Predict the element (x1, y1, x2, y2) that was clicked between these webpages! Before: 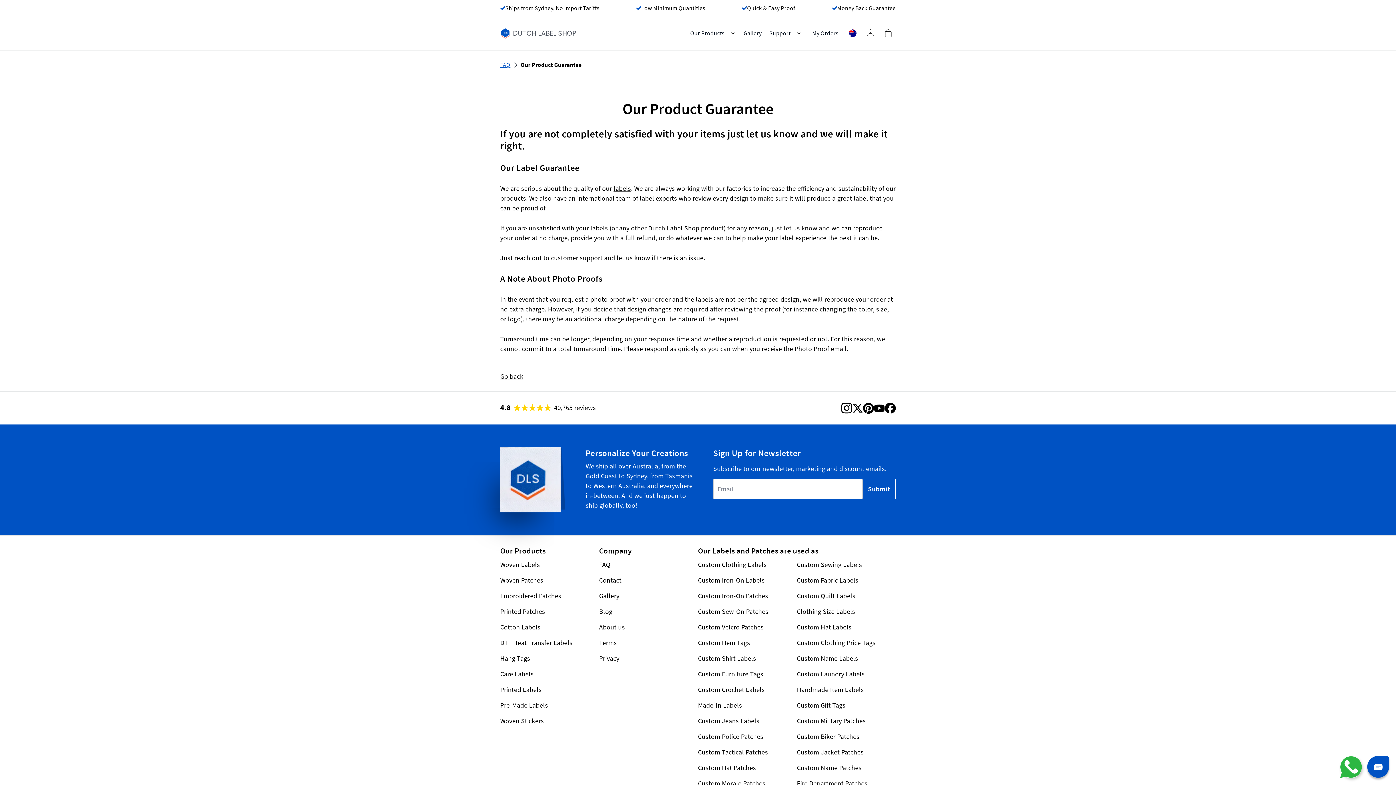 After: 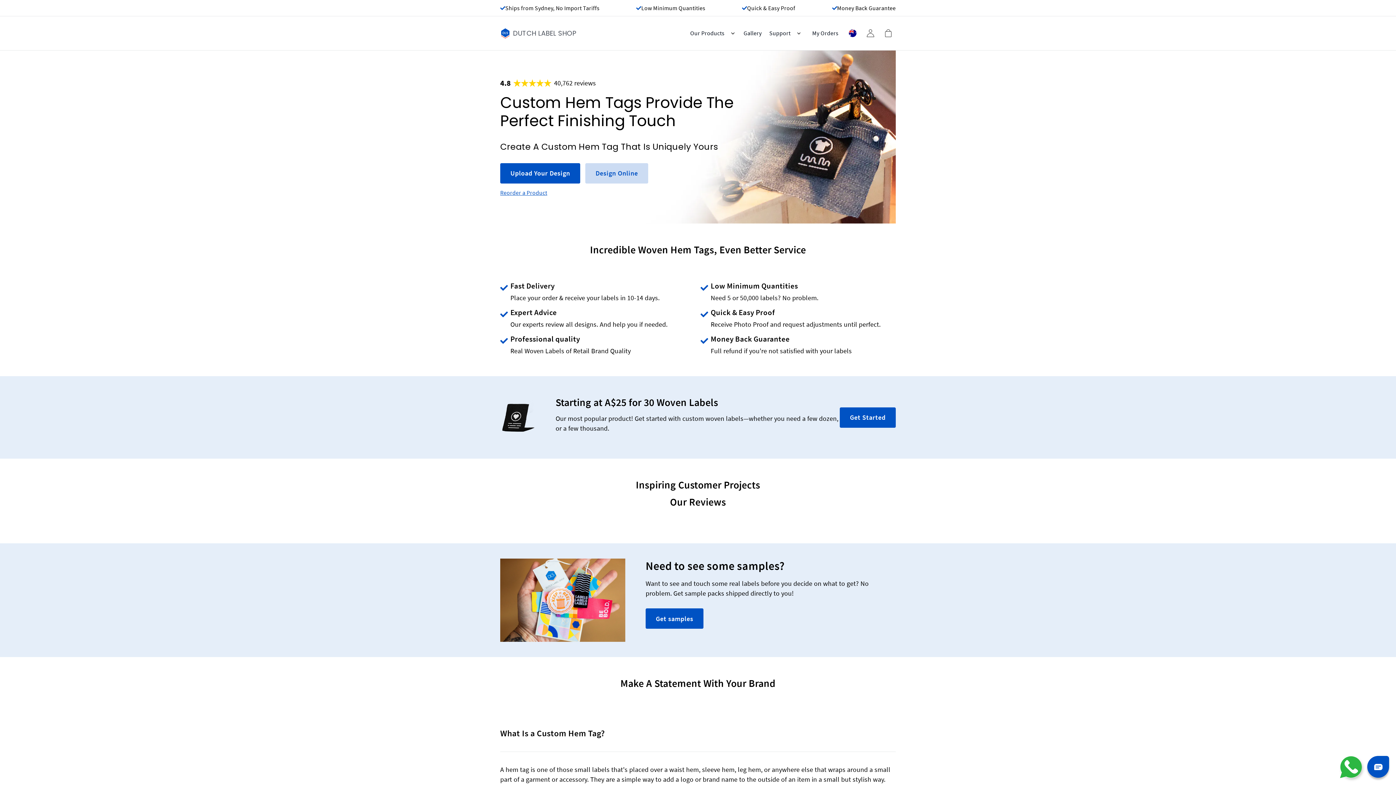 Action: label: Custom Hem Tags bbox: (698, 636, 750, 652)